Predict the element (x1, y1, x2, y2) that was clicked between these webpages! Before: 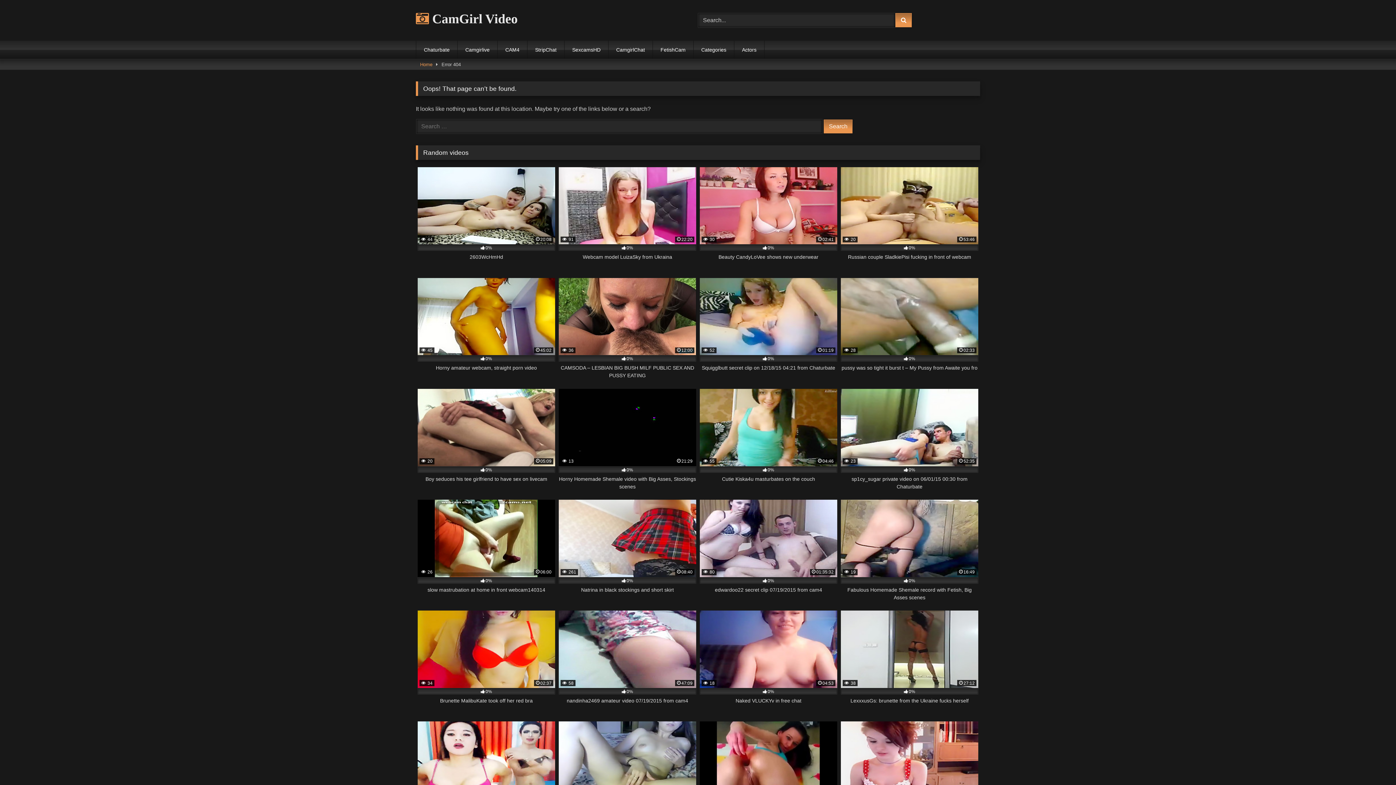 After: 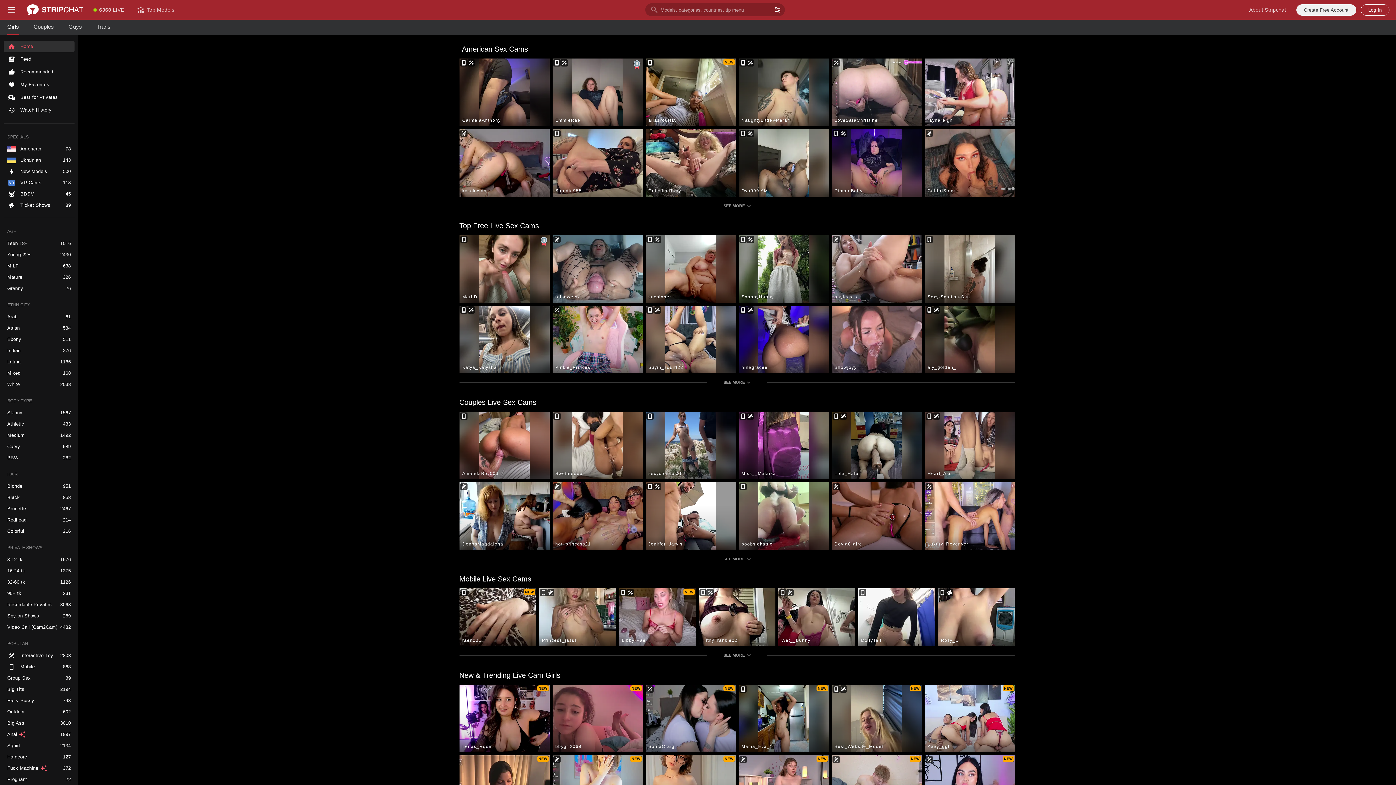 Action: label: StripChat bbox: (527, 40, 564, 58)